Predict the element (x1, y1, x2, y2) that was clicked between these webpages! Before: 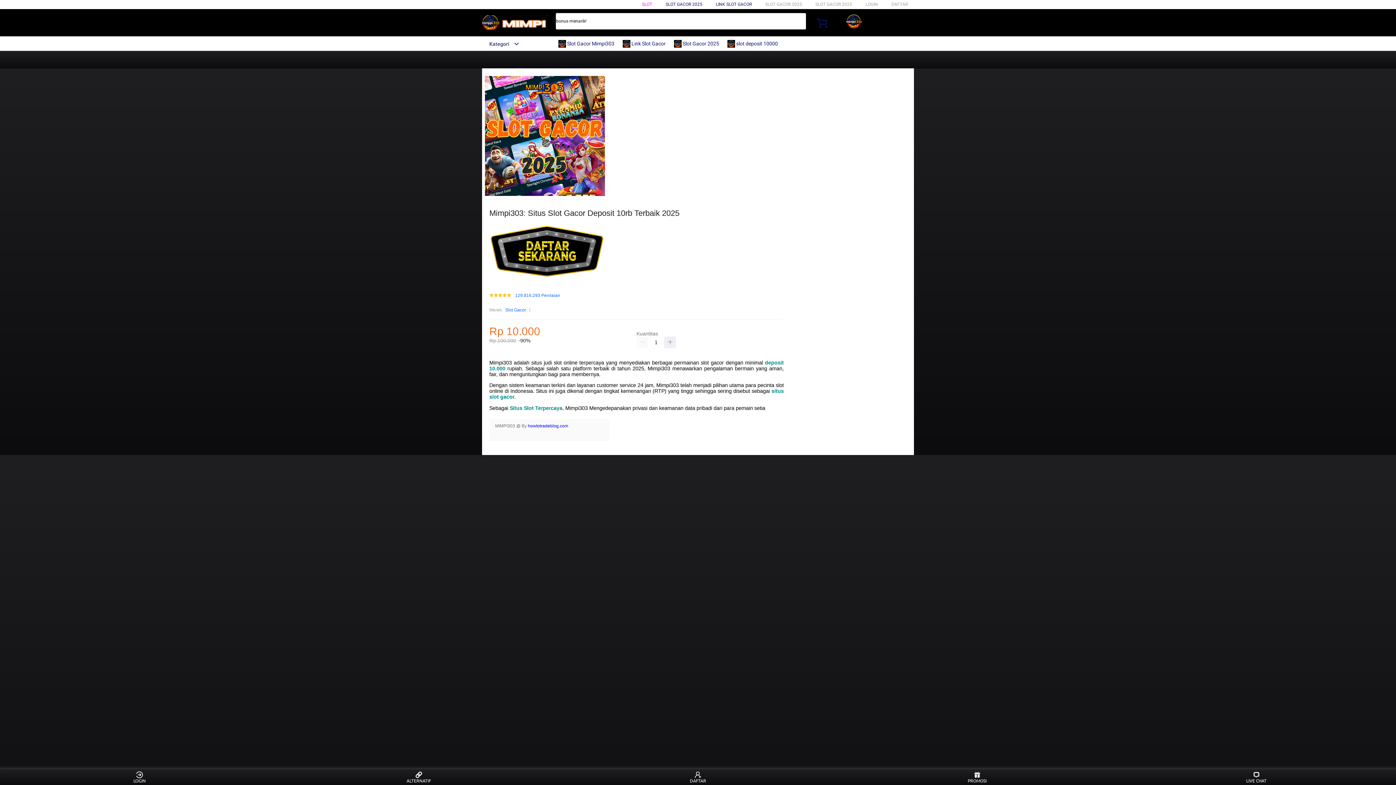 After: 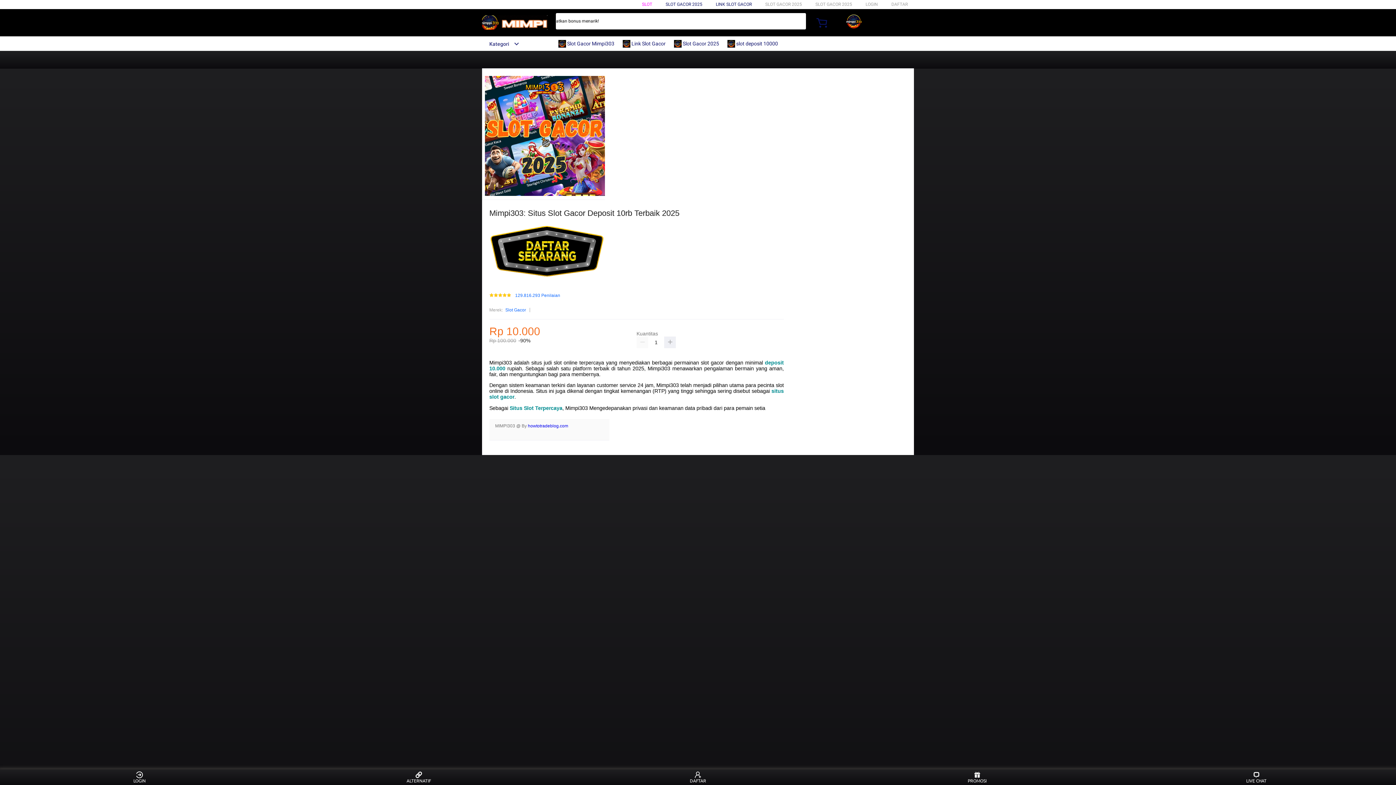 Action: bbox: (509, 405, 562, 411) label: Situs Slot Terpercaya